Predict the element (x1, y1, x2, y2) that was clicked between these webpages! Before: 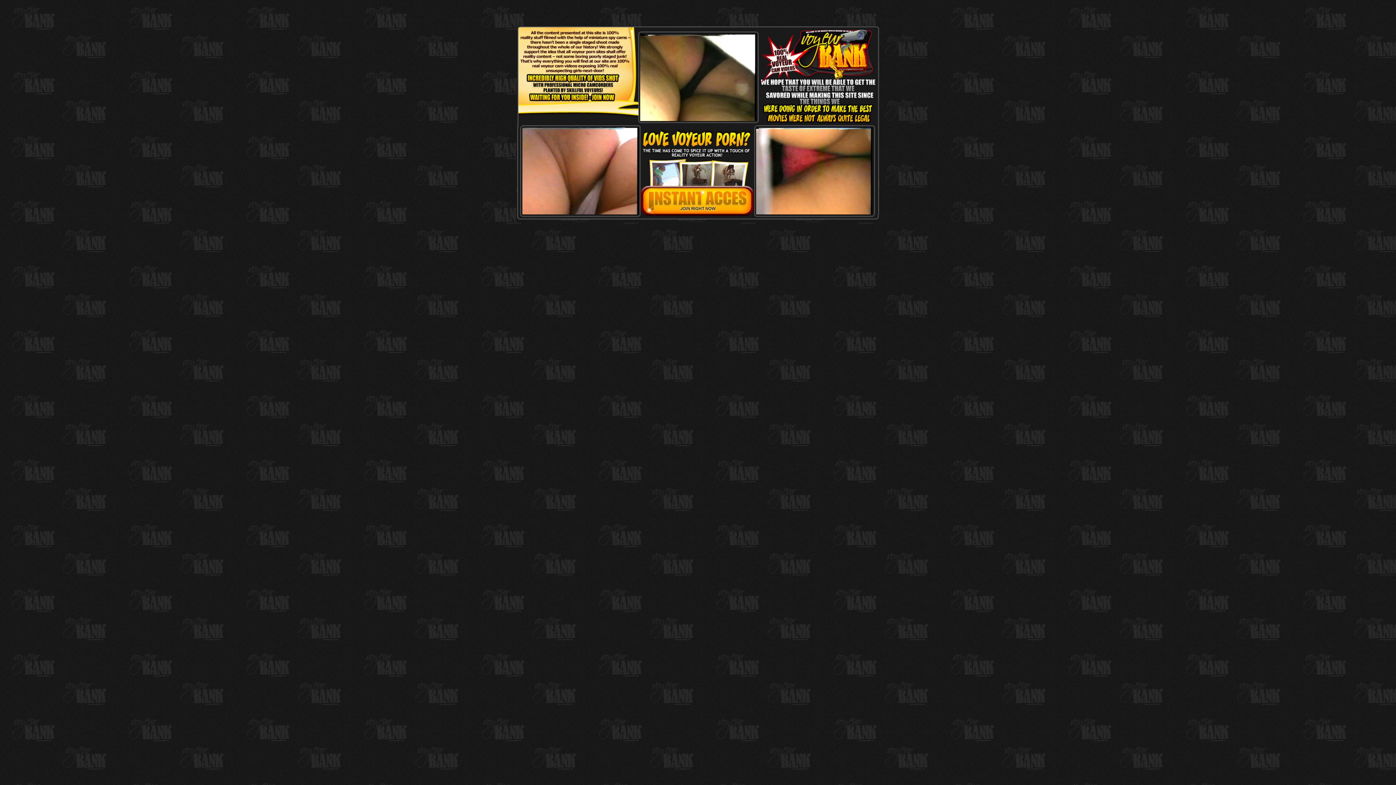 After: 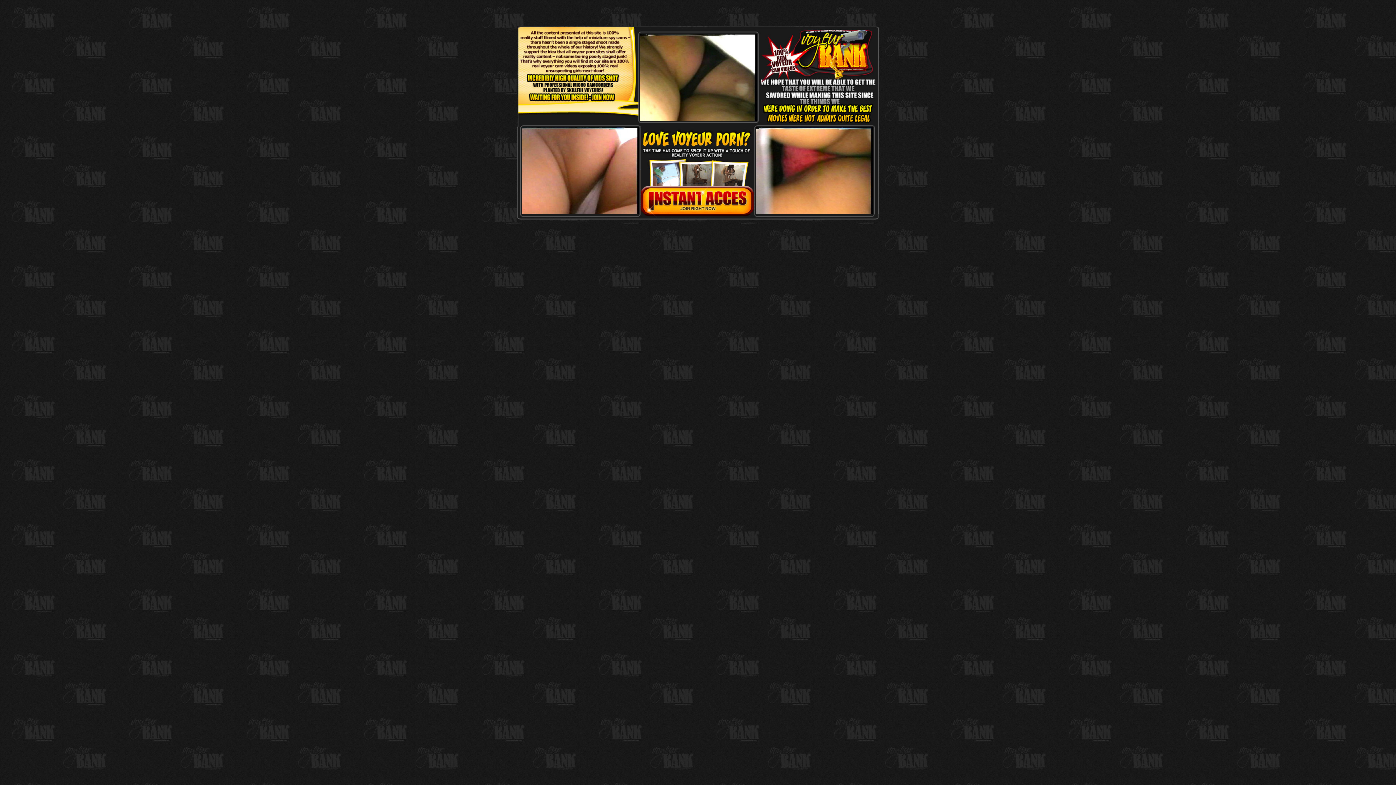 Action: bbox: (522, 209, 638, 215)